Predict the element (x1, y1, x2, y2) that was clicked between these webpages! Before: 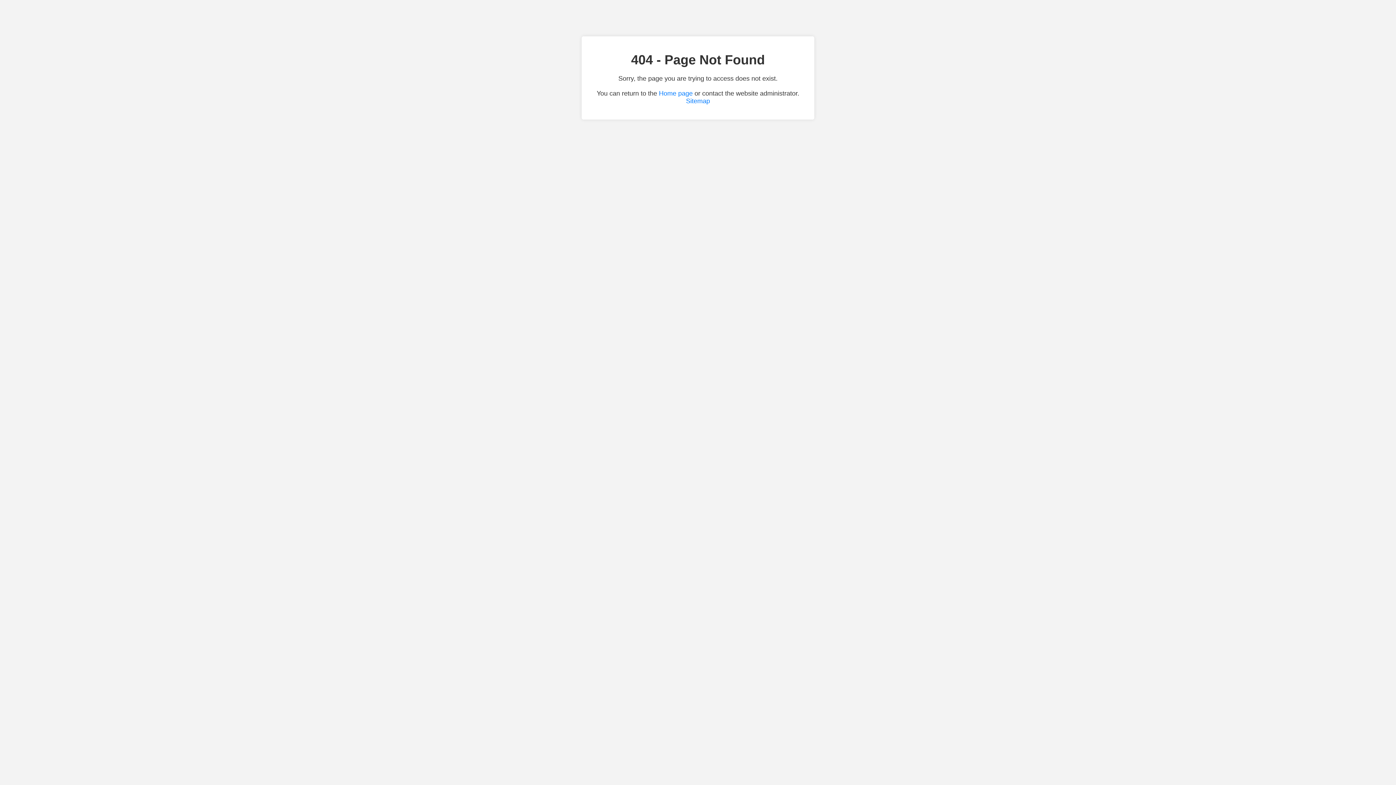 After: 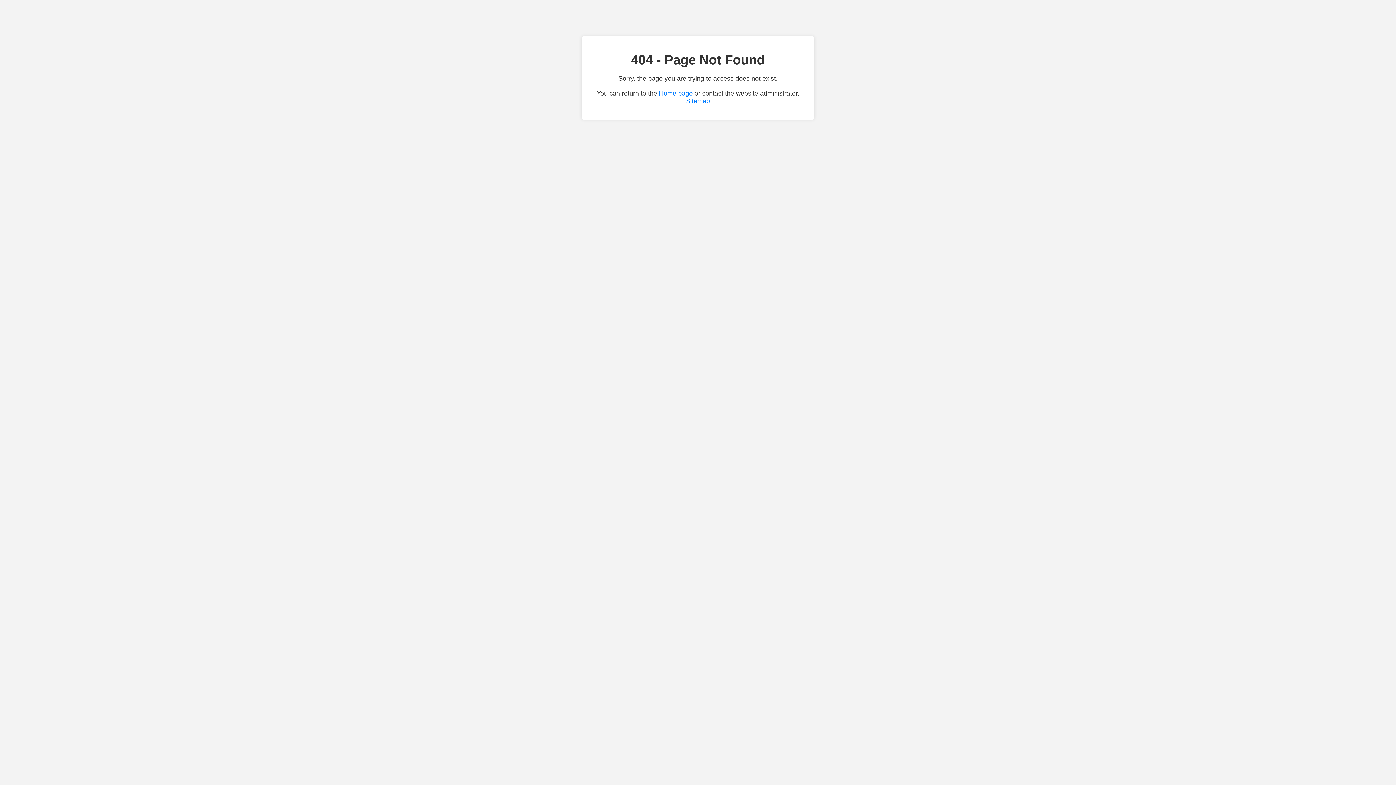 Action: bbox: (686, 97, 710, 104) label: Sitemap